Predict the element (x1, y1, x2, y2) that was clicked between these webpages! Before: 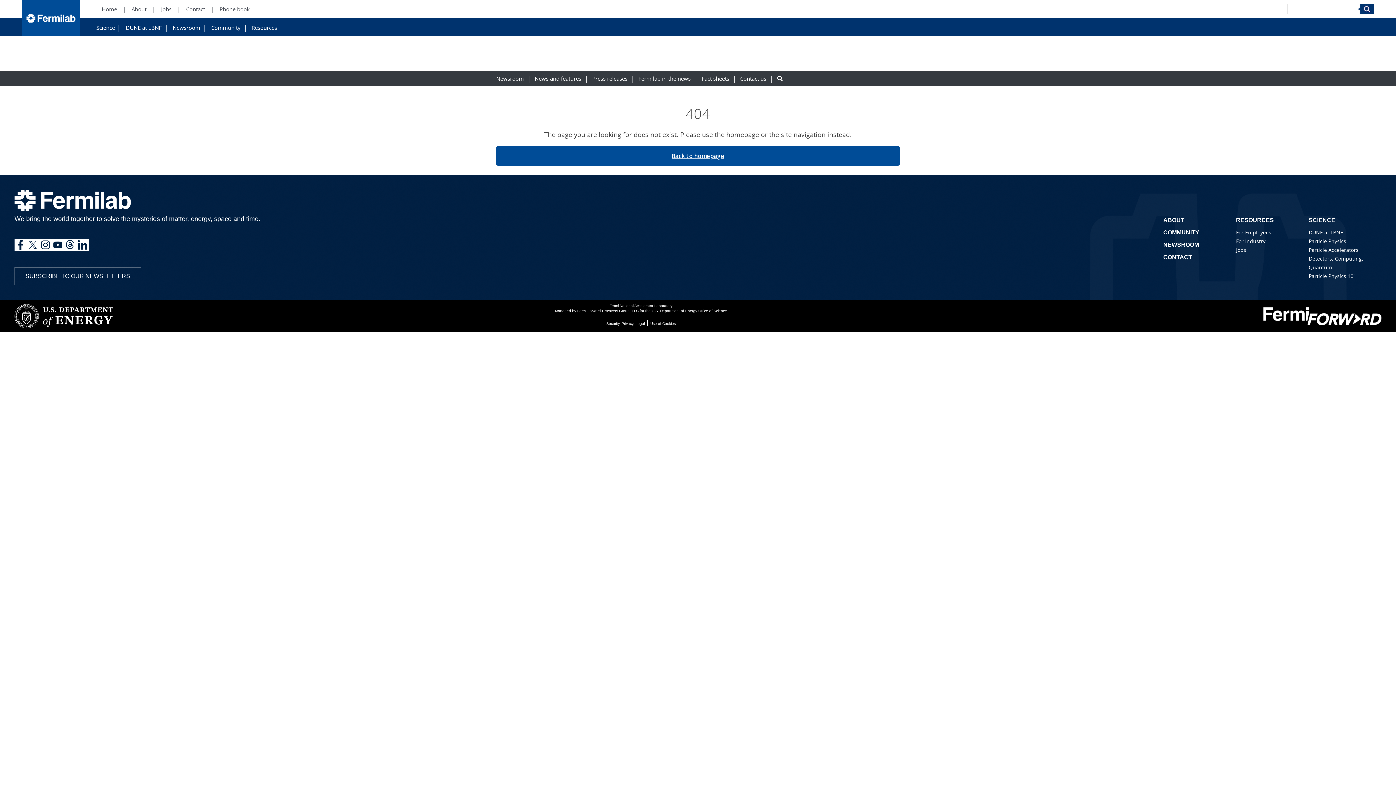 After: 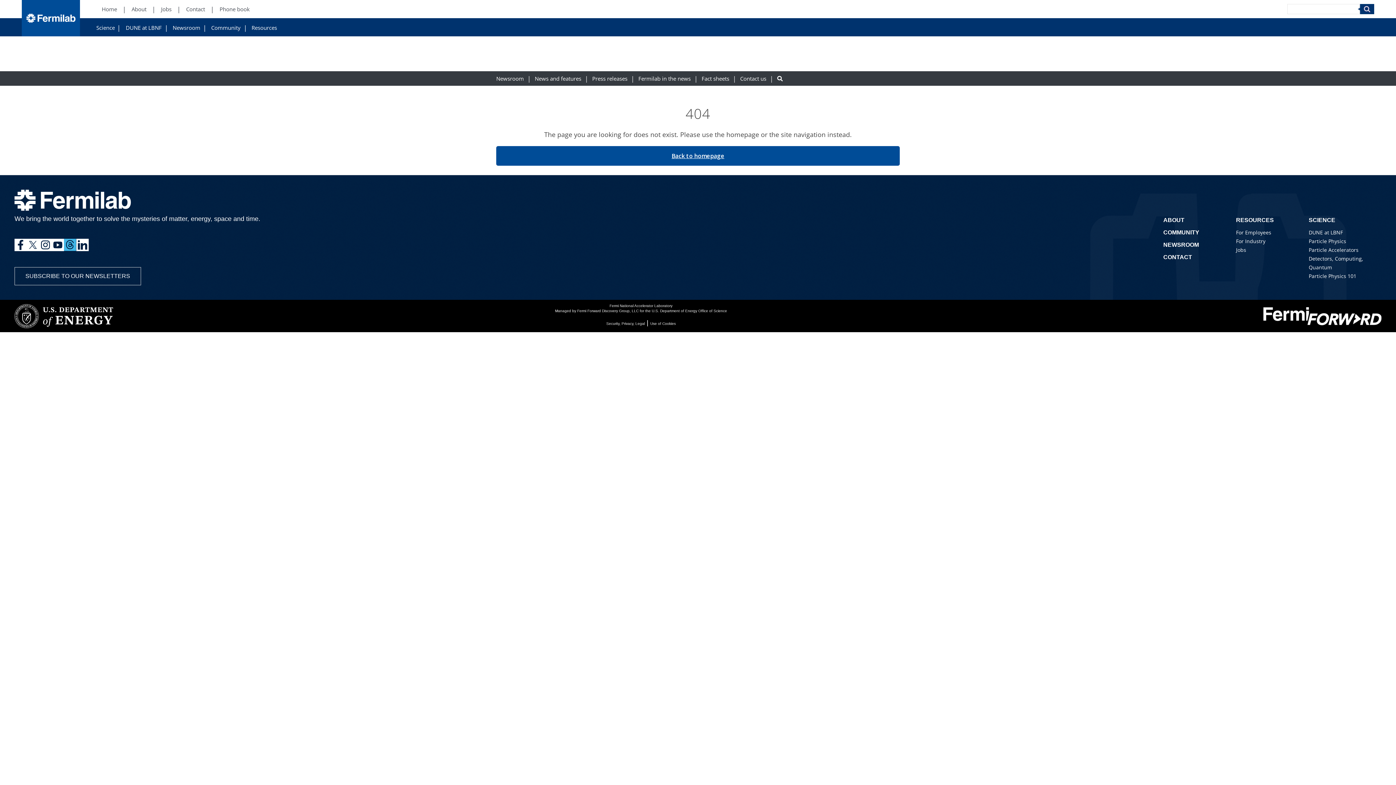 Action: bbox: (64, 239, 76, 251)